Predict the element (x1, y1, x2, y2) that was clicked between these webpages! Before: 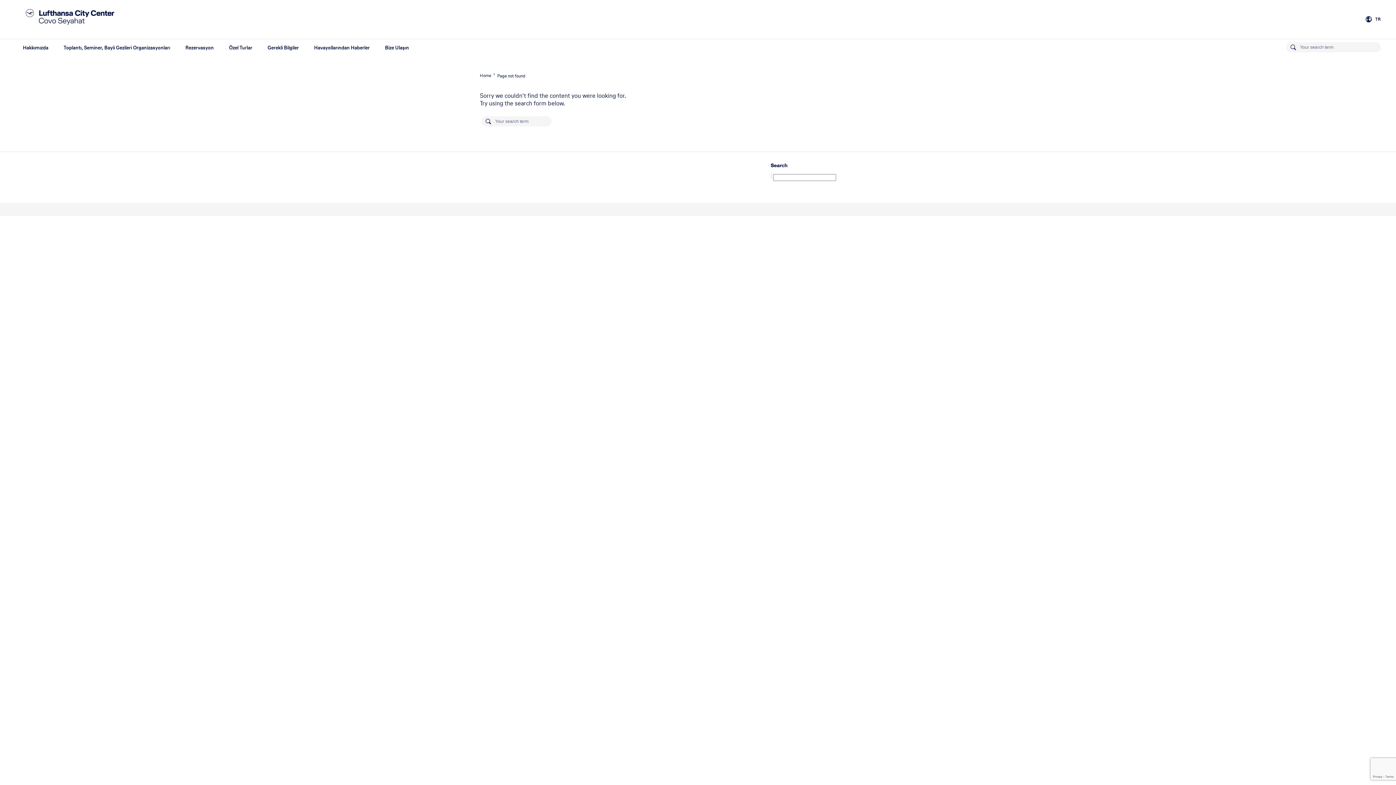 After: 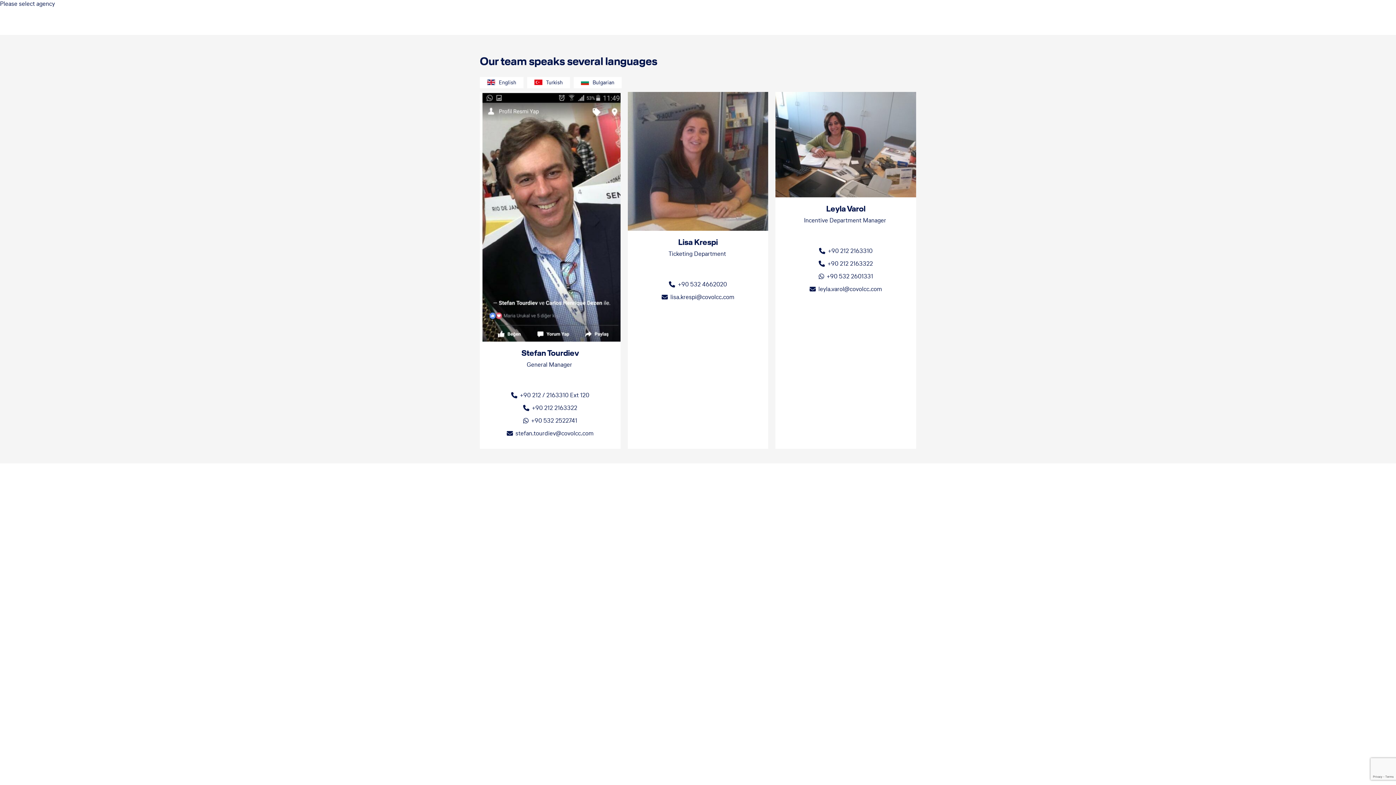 Action: label: Bize Ulaşın bbox: (377, 39, 416, 56)